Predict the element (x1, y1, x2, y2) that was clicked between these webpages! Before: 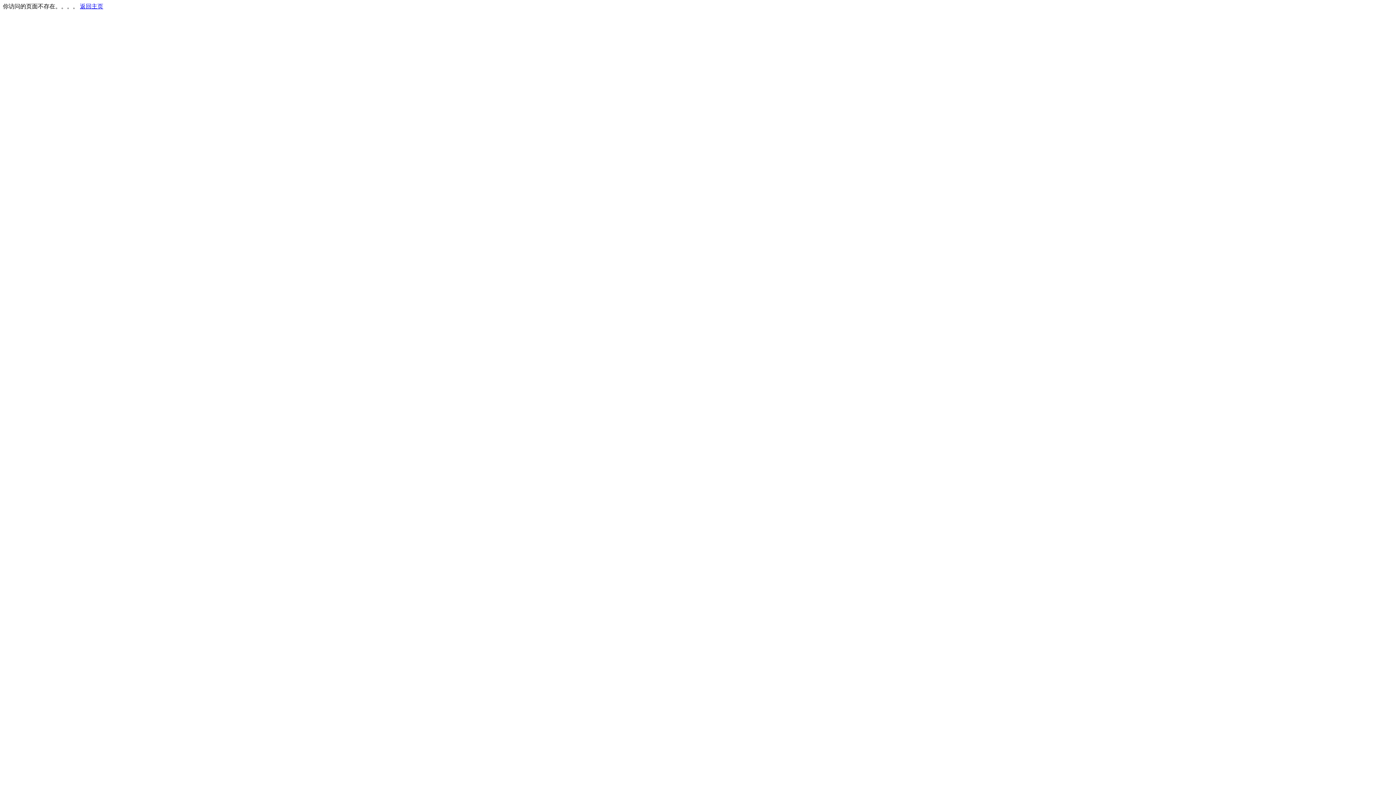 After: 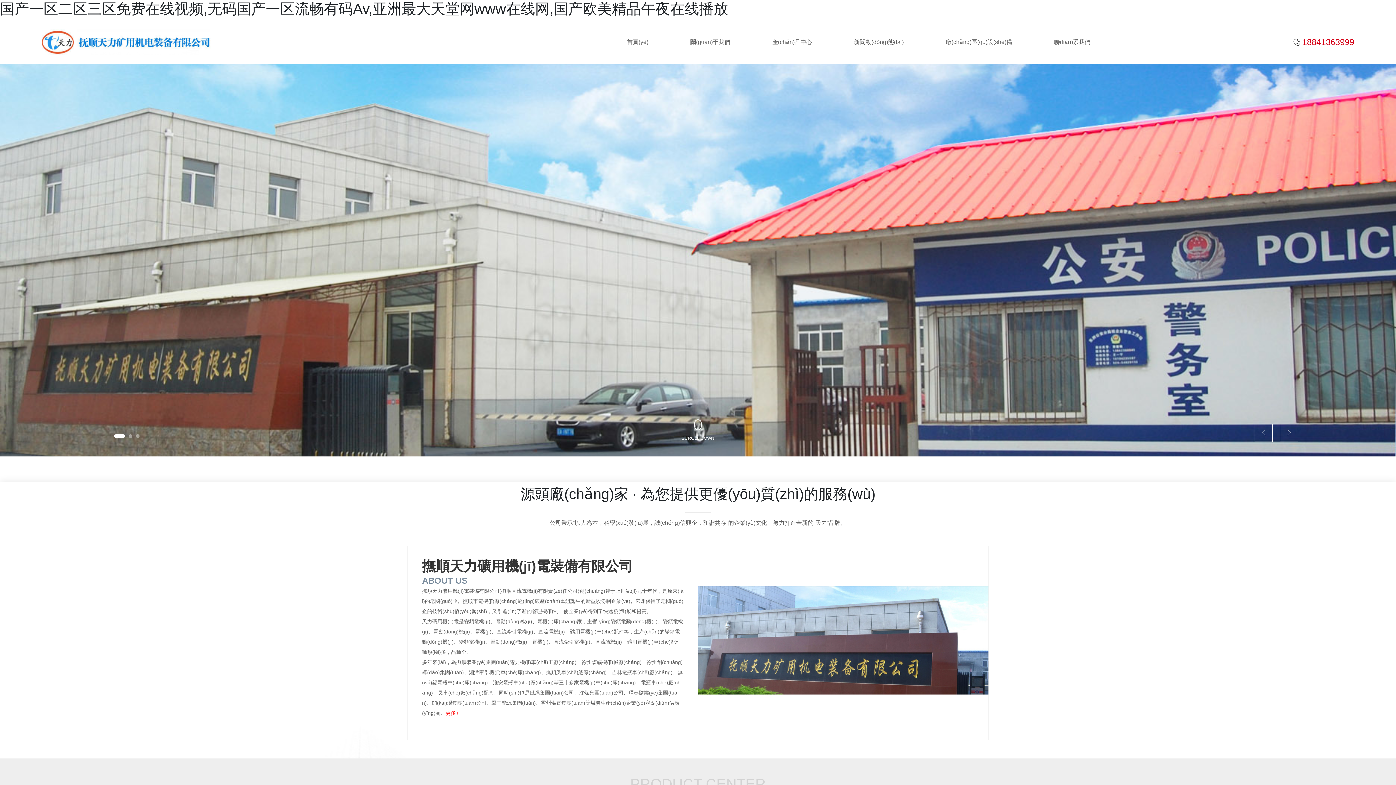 Action: label: 返回主页 bbox: (80, 3, 103, 9)